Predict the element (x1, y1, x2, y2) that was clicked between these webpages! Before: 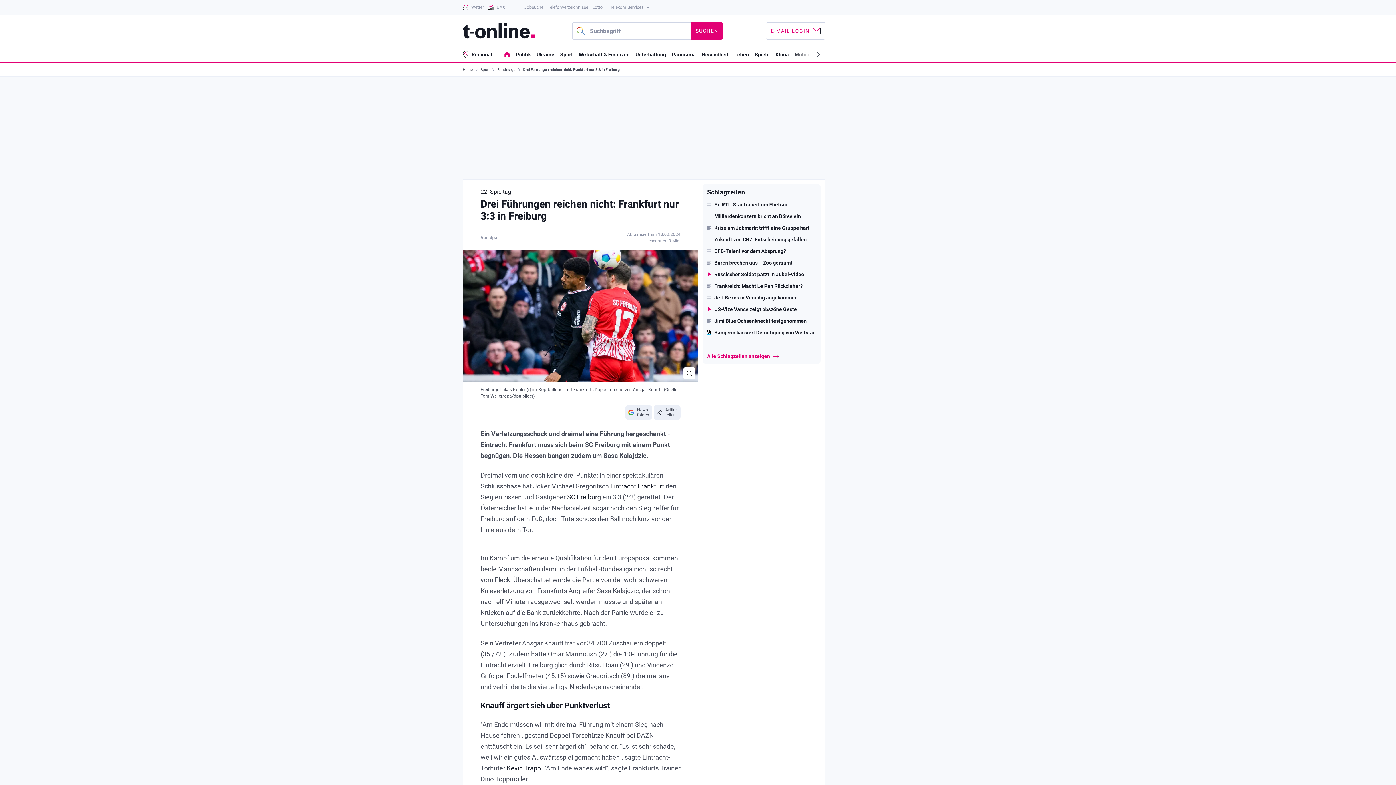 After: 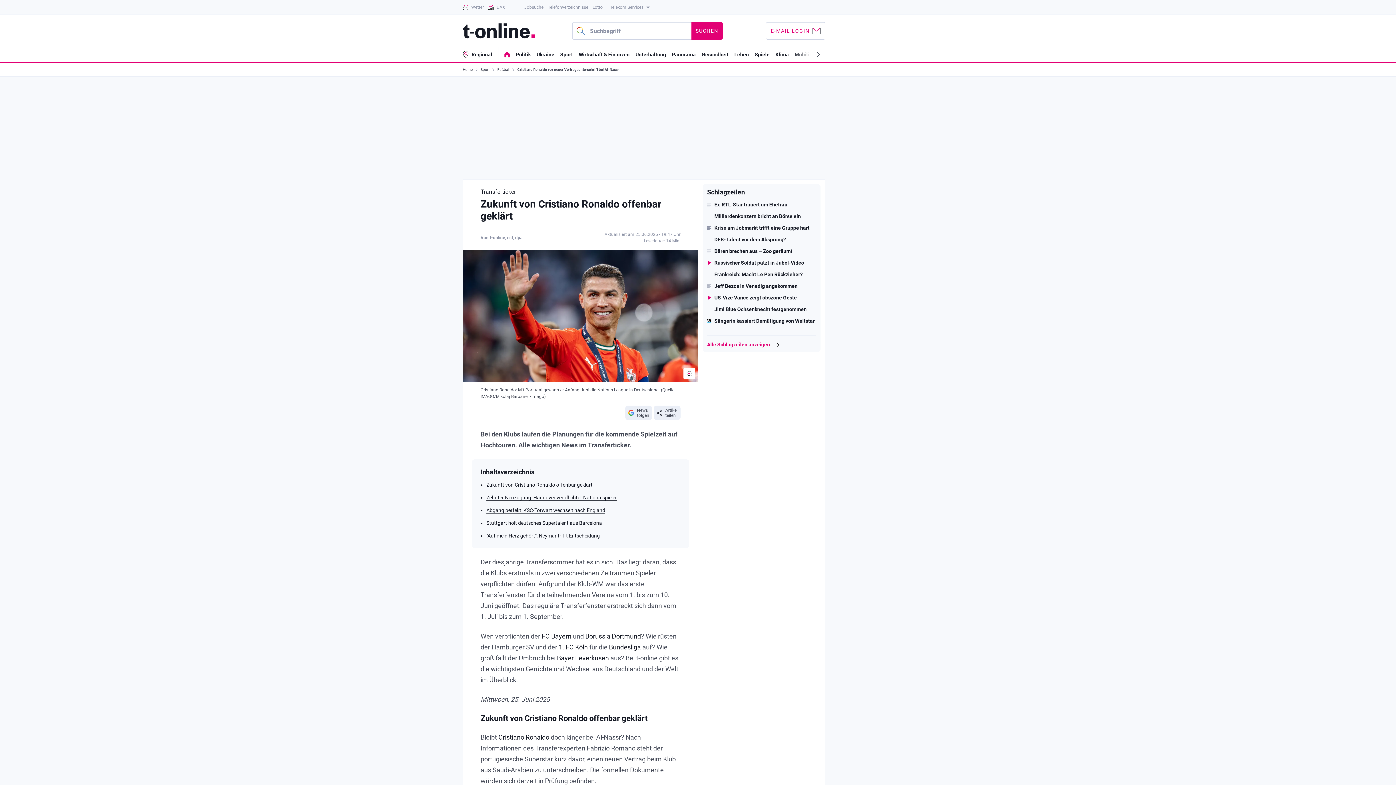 Action: label: Zukunft von CR7: Entscheidung gefallen bbox: (707, 236, 816, 242)